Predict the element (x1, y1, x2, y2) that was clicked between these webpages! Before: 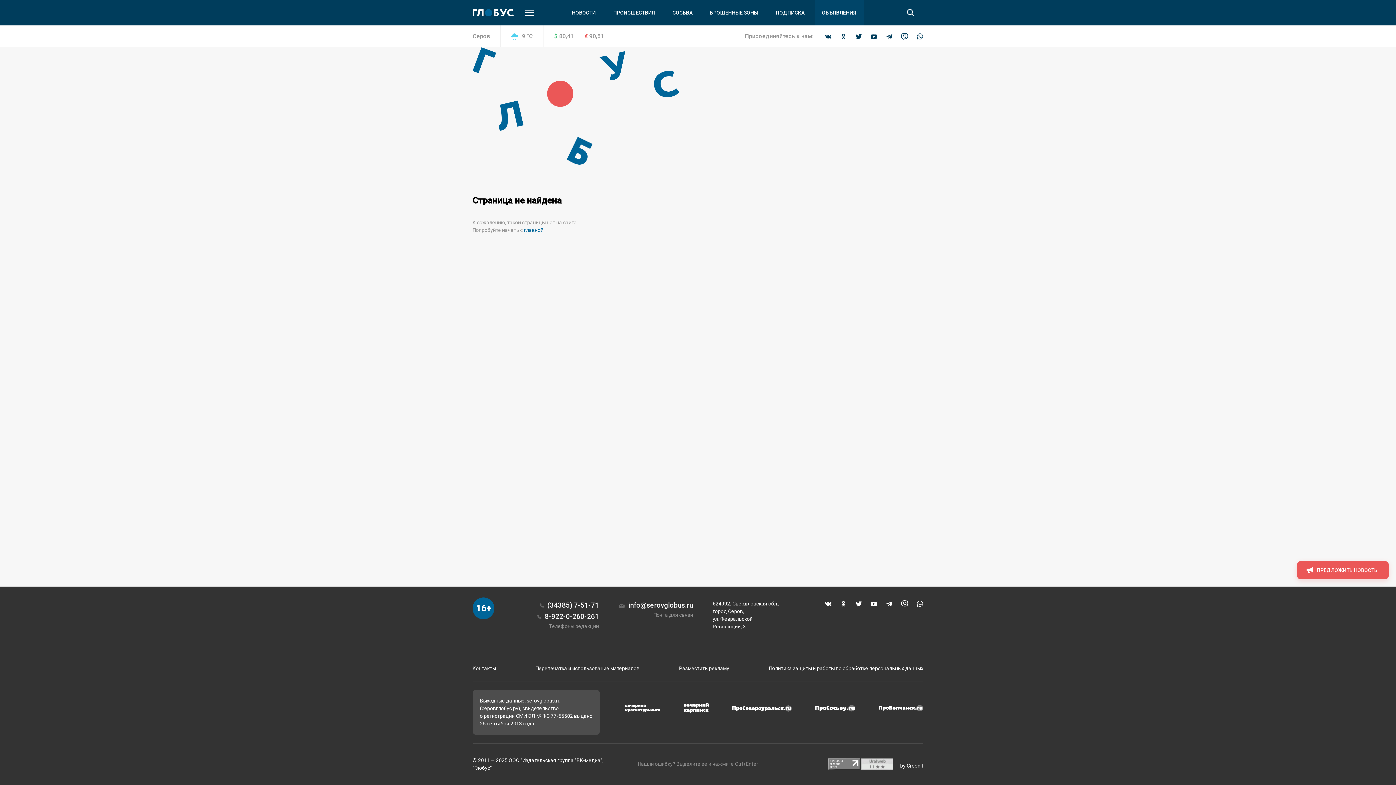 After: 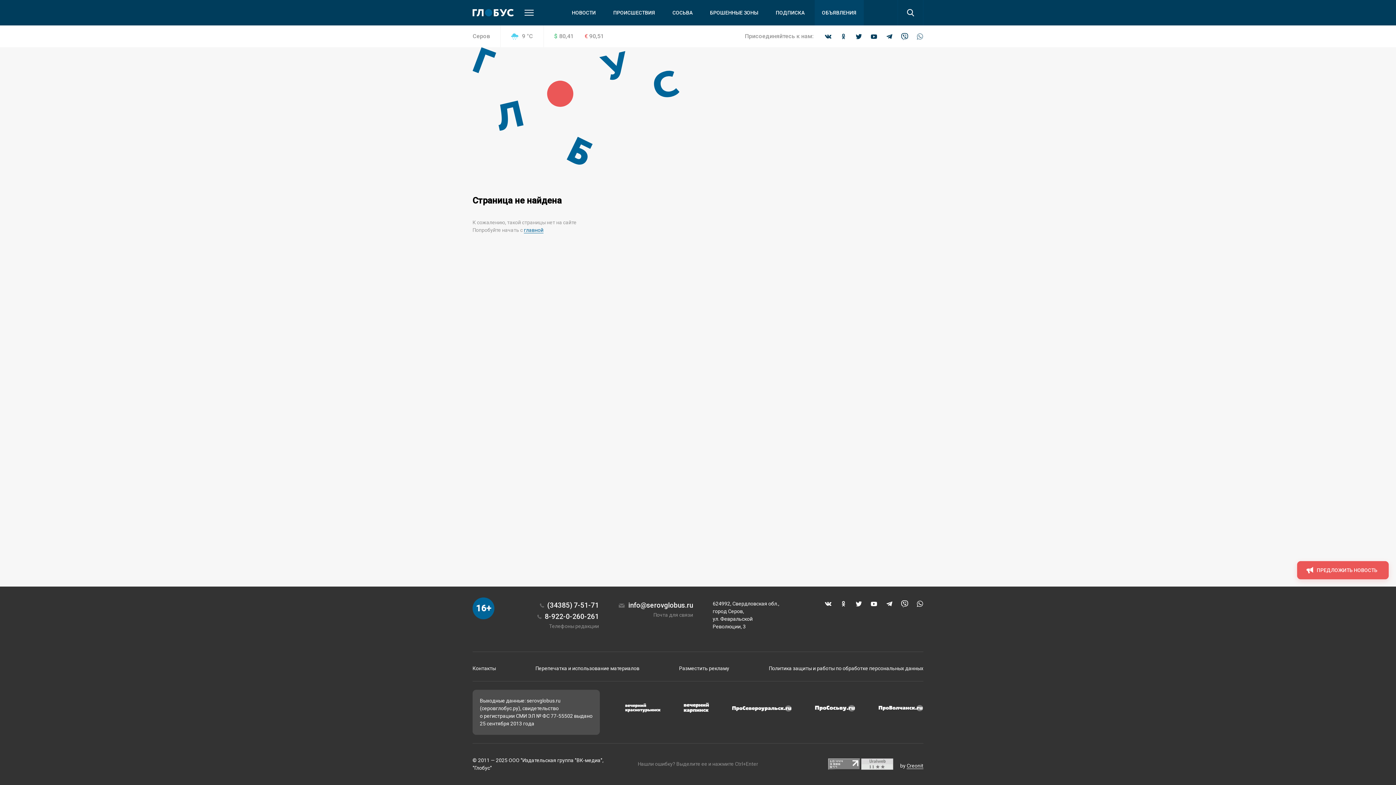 Action: bbox: (916, 32, 923, 40)